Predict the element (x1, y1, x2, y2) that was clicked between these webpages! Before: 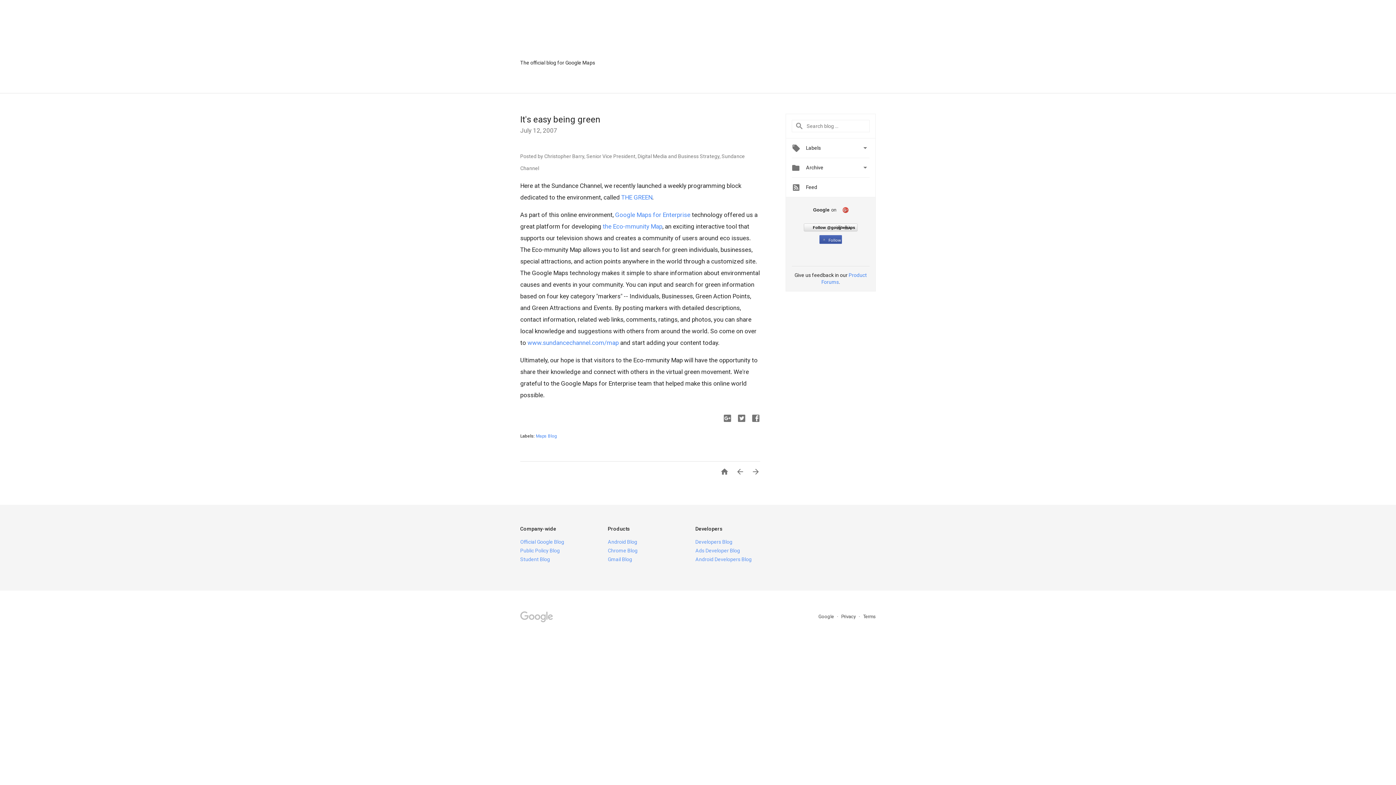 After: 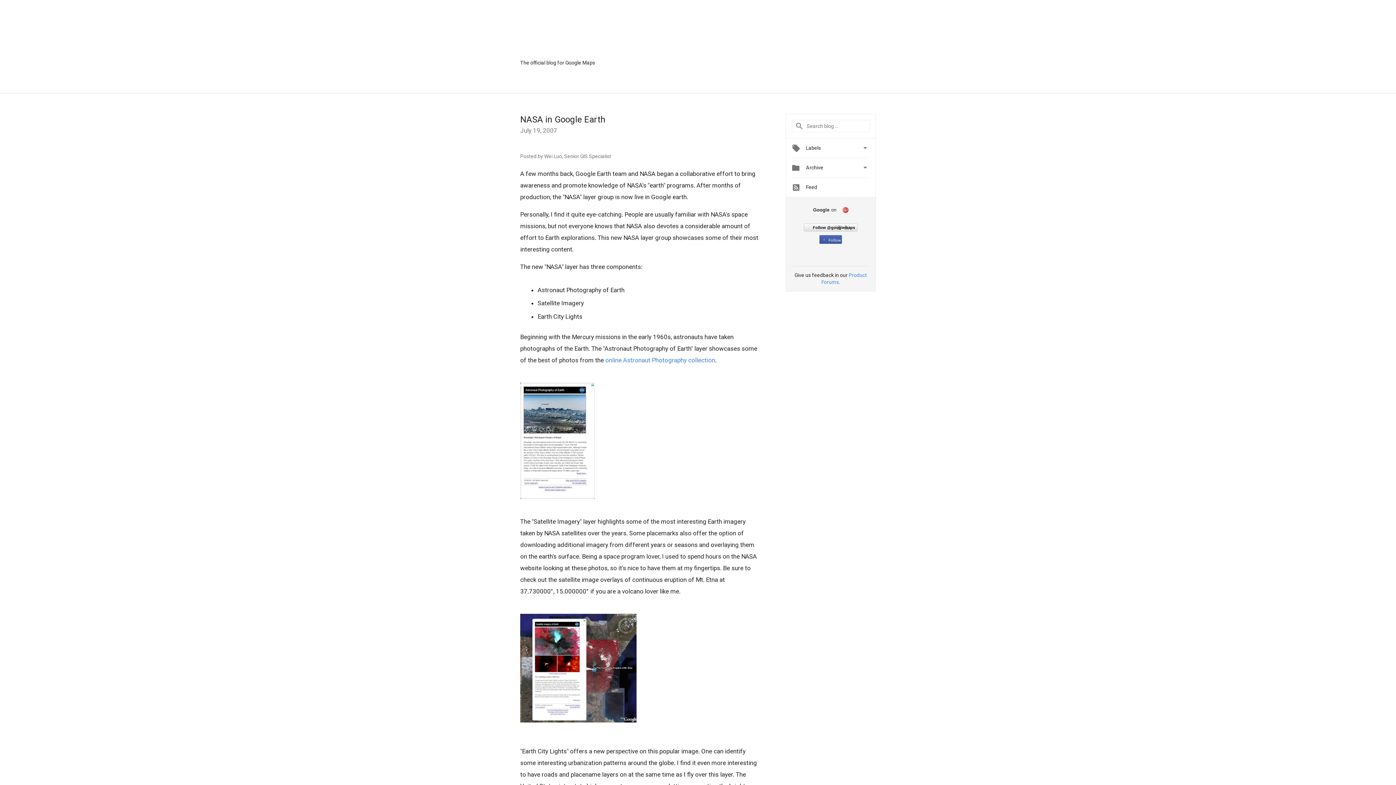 Action: bbox: (730, 467, 744, 478) label: 